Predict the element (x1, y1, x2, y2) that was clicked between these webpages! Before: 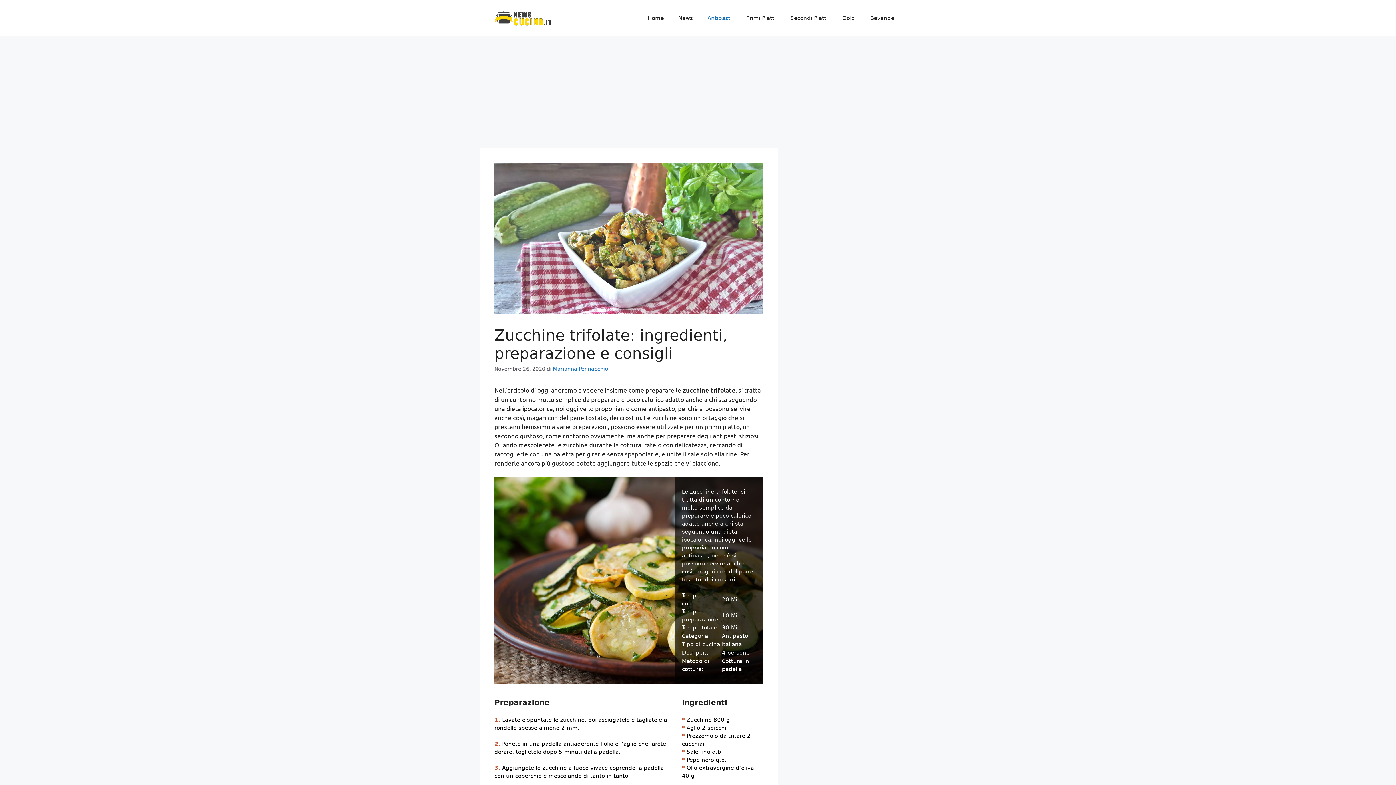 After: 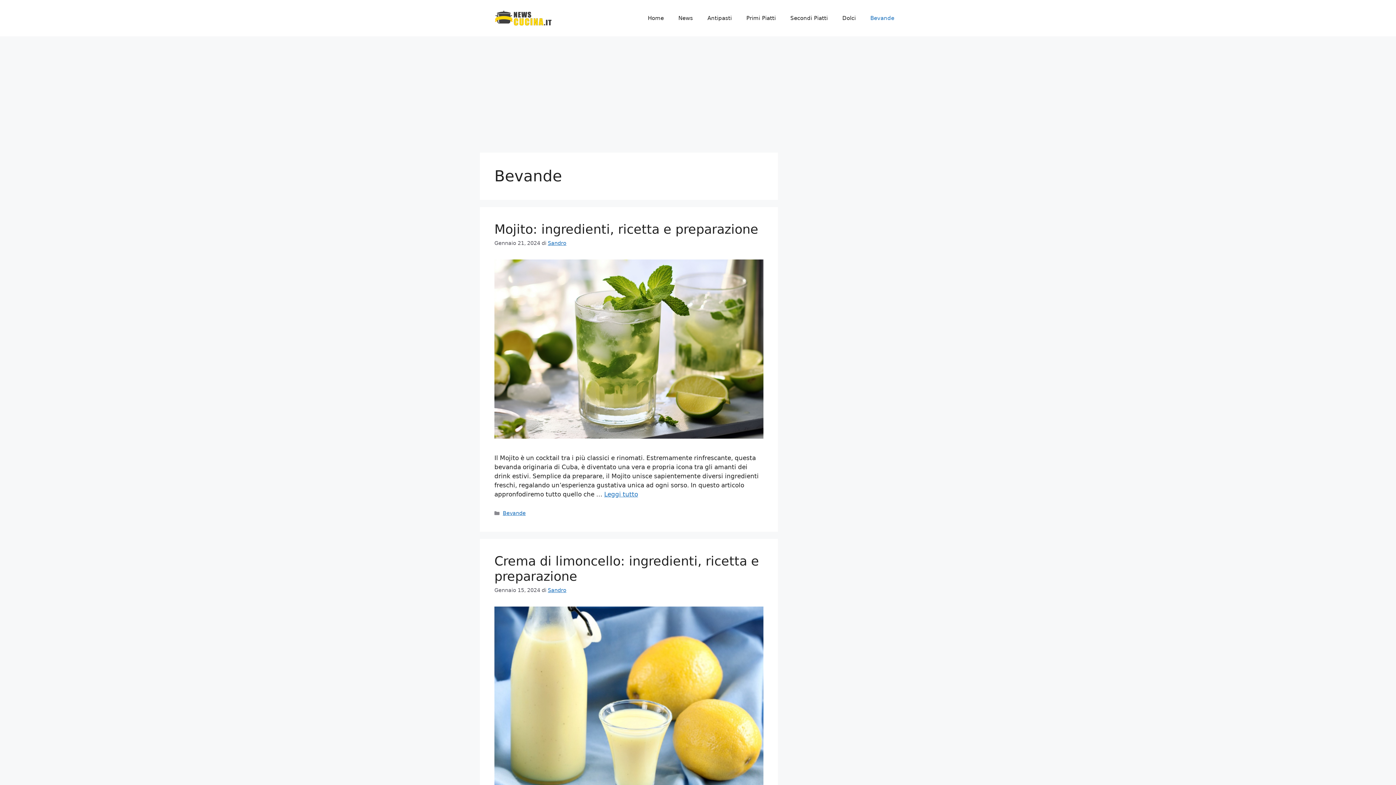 Action: label: Bevande bbox: (863, 7, 901, 29)